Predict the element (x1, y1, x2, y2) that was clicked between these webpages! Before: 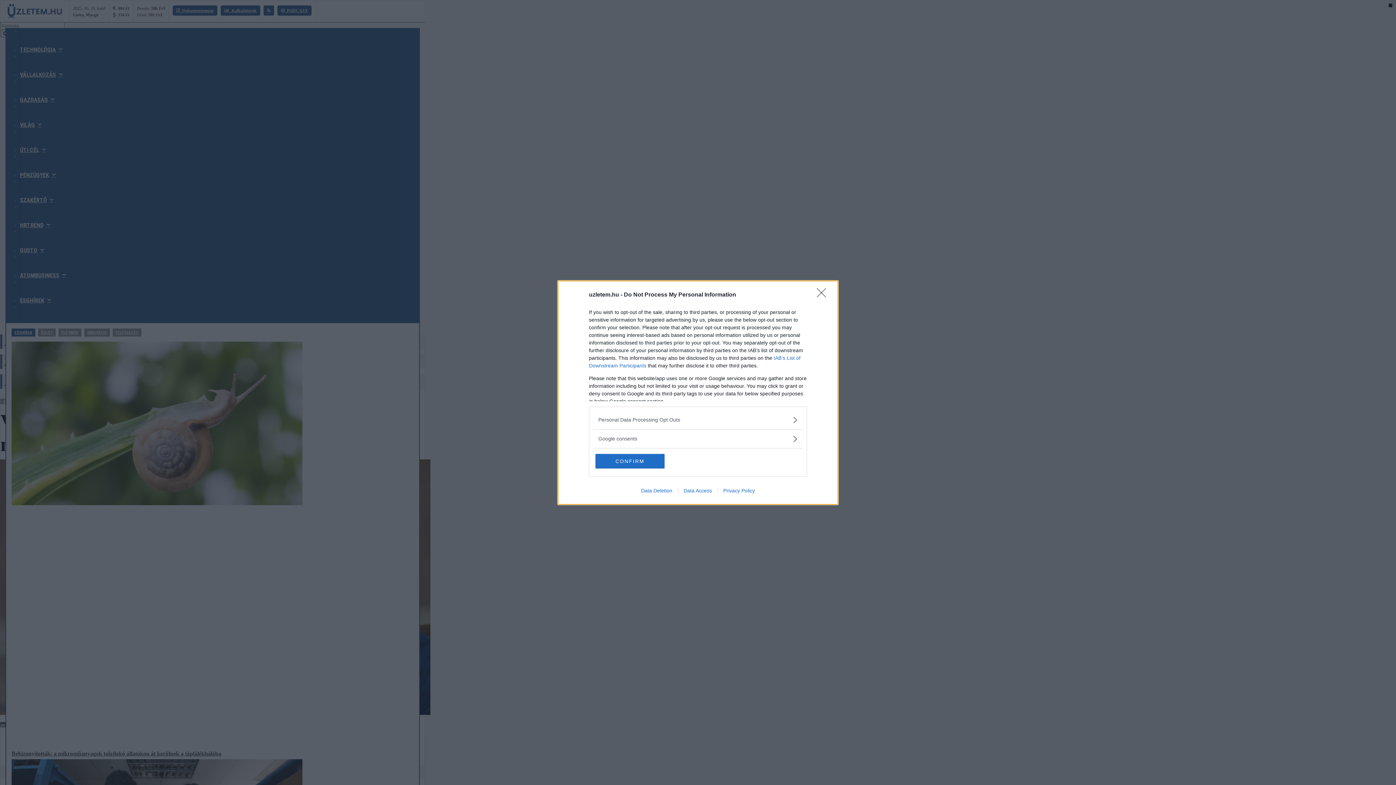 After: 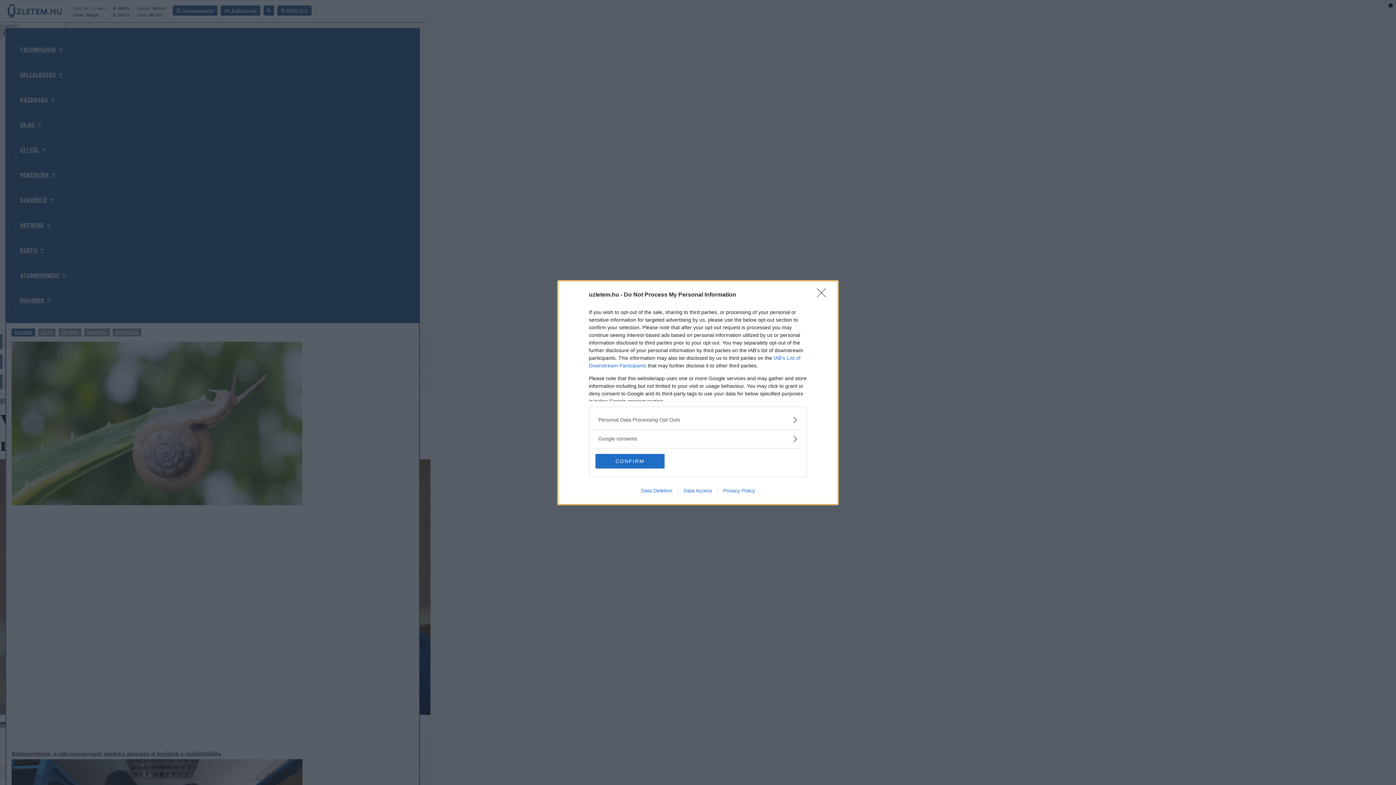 Action: label: Data Access bbox: (678, 487, 717, 493)